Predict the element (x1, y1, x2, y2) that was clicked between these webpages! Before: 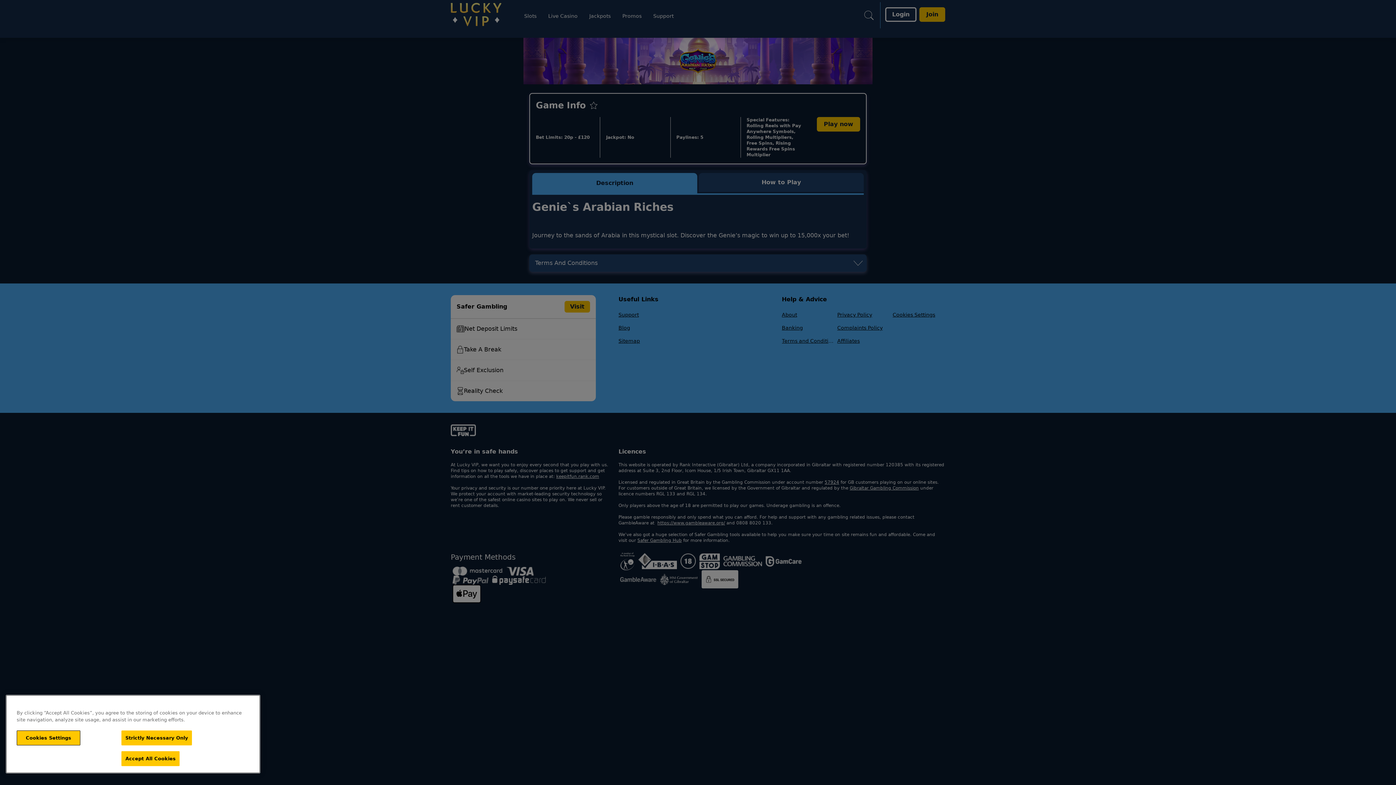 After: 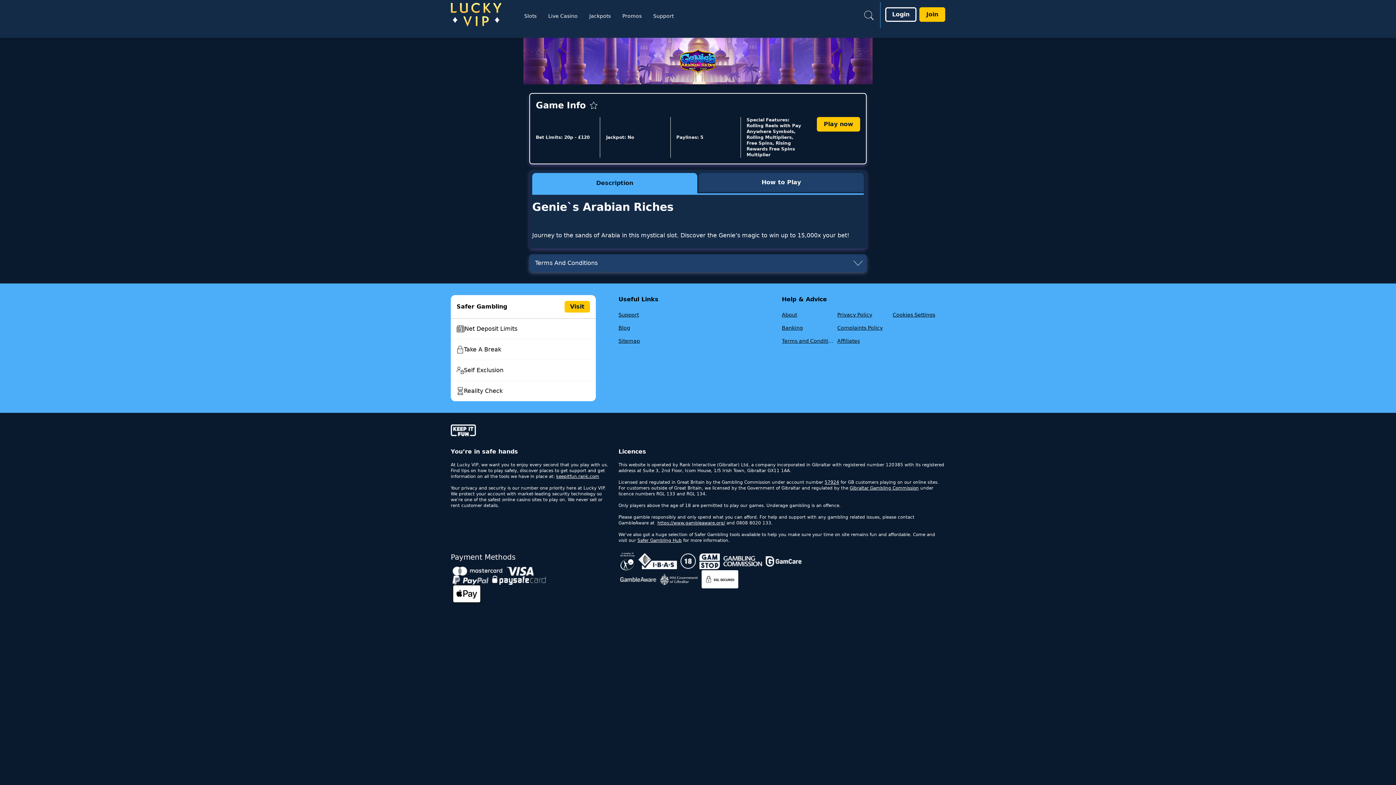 Action: bbox: (121, 730, 192, 745) label: Strictly Necessary Only